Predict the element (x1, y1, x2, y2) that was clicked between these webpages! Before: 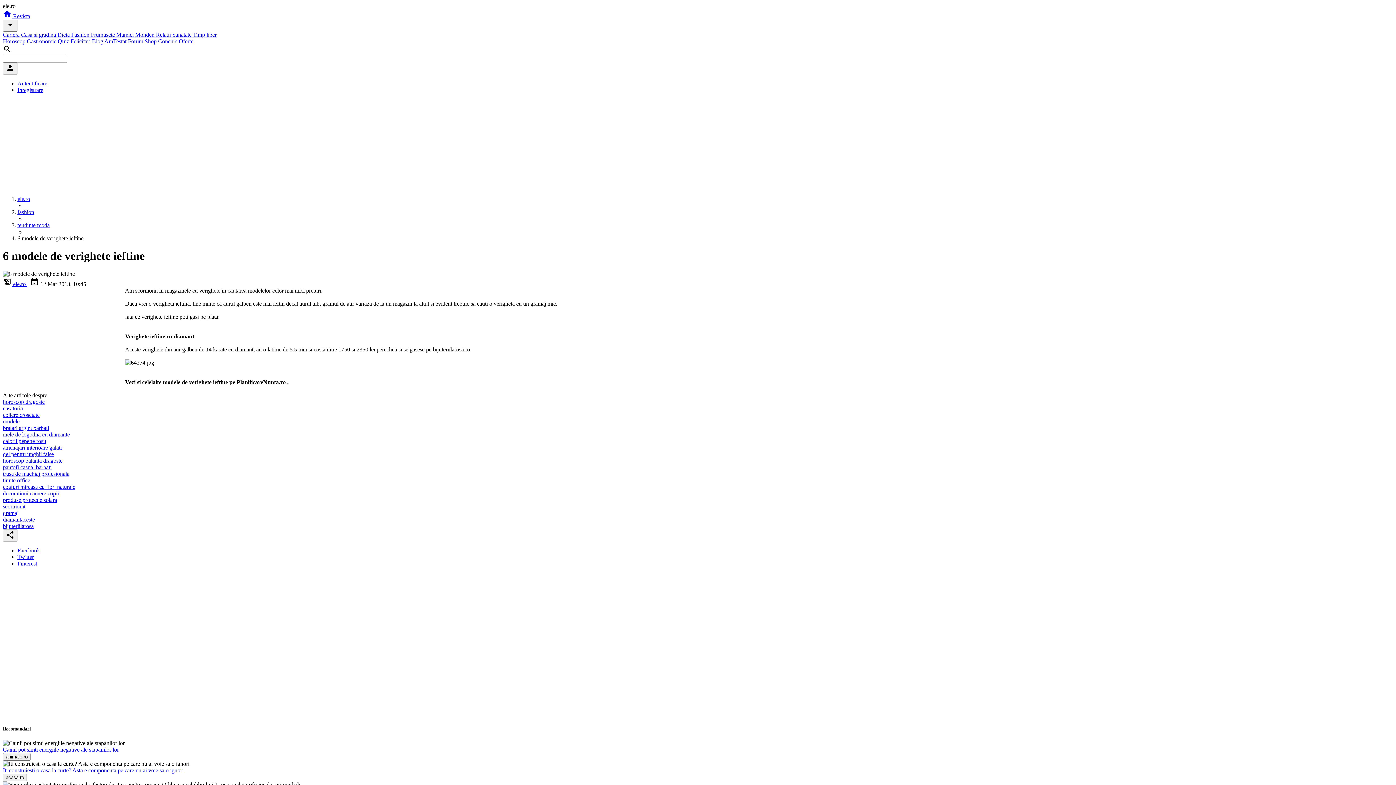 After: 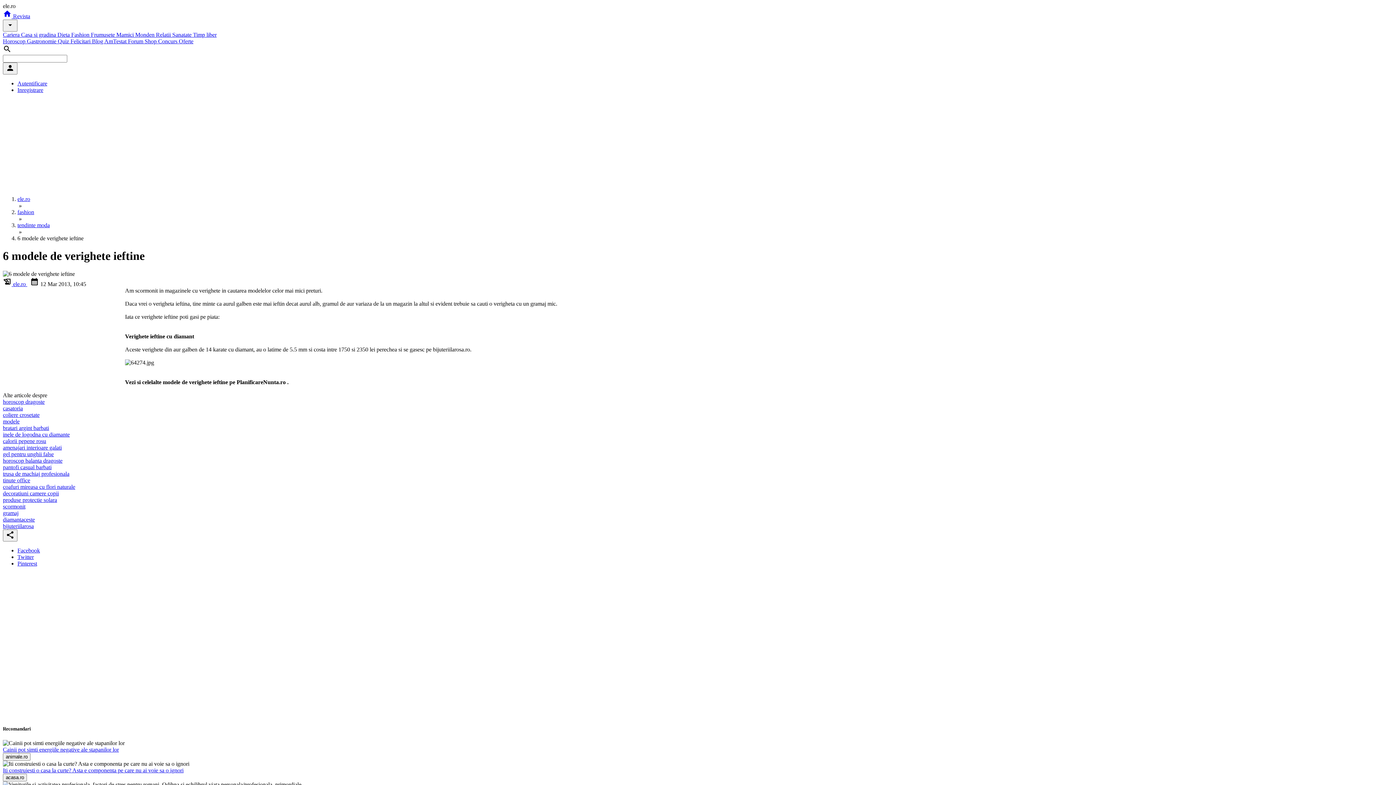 Action: label: Cainii pot simti energiile negative ale stapanilor lor bbox: (2, 746, 118, 753)